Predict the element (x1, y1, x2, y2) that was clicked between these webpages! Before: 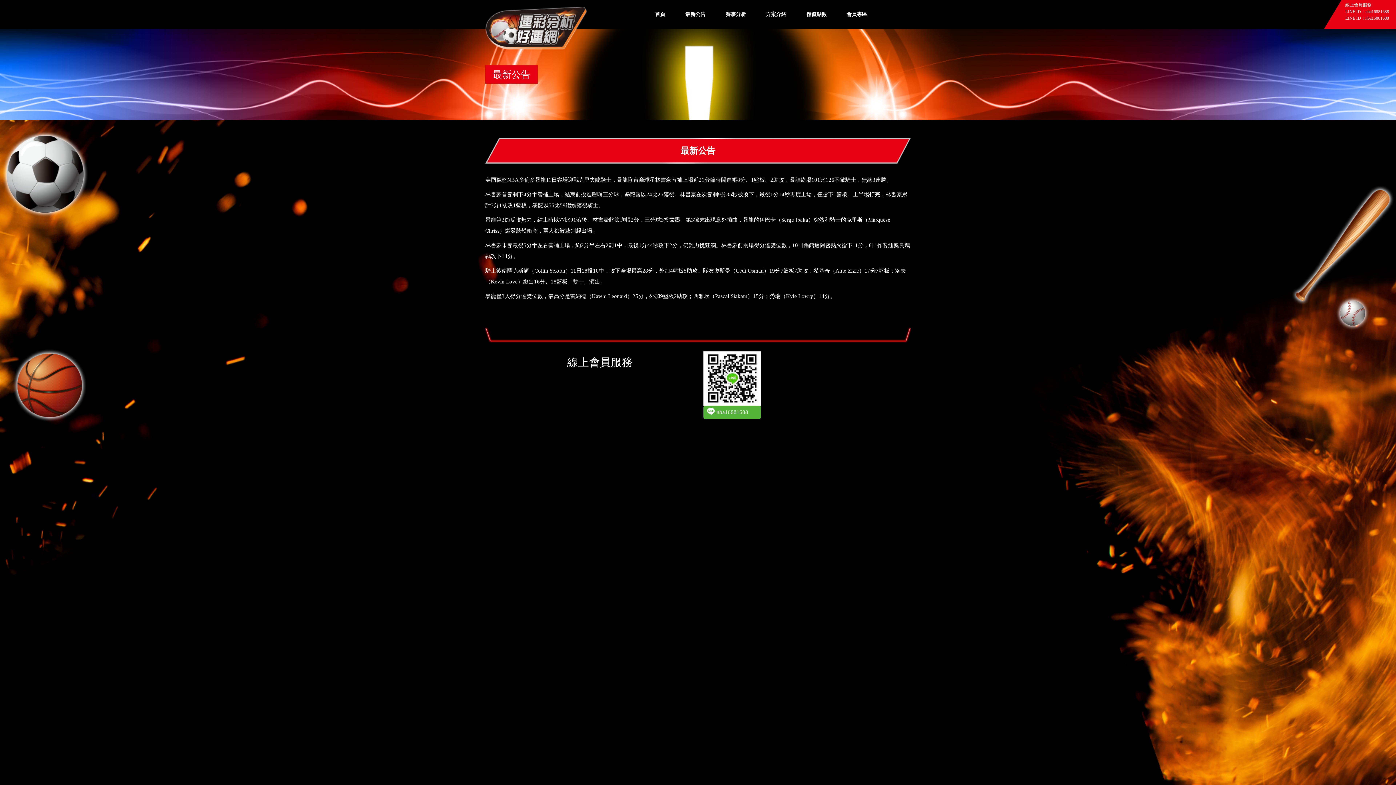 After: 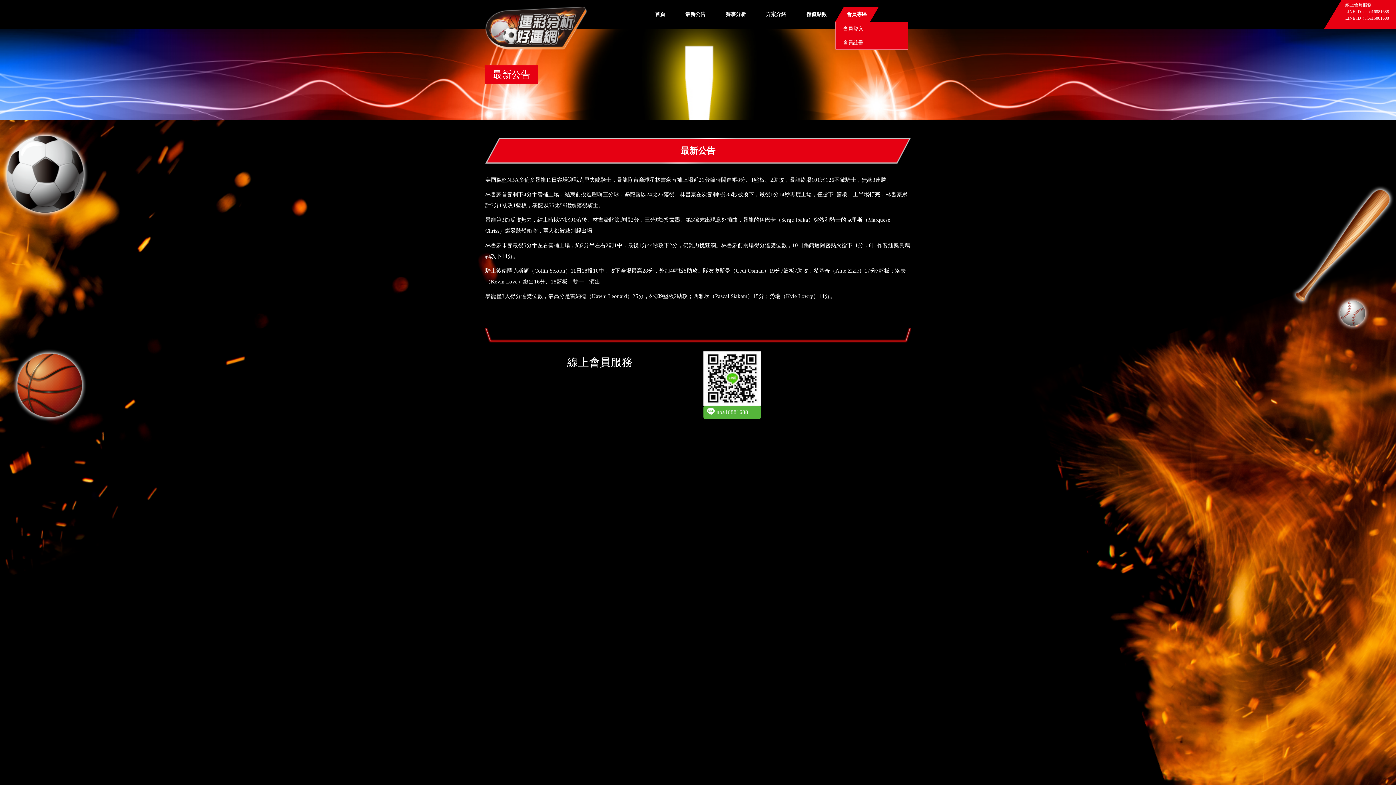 Action: label: 會員專區 bbox: (839, 7, 874, 21)